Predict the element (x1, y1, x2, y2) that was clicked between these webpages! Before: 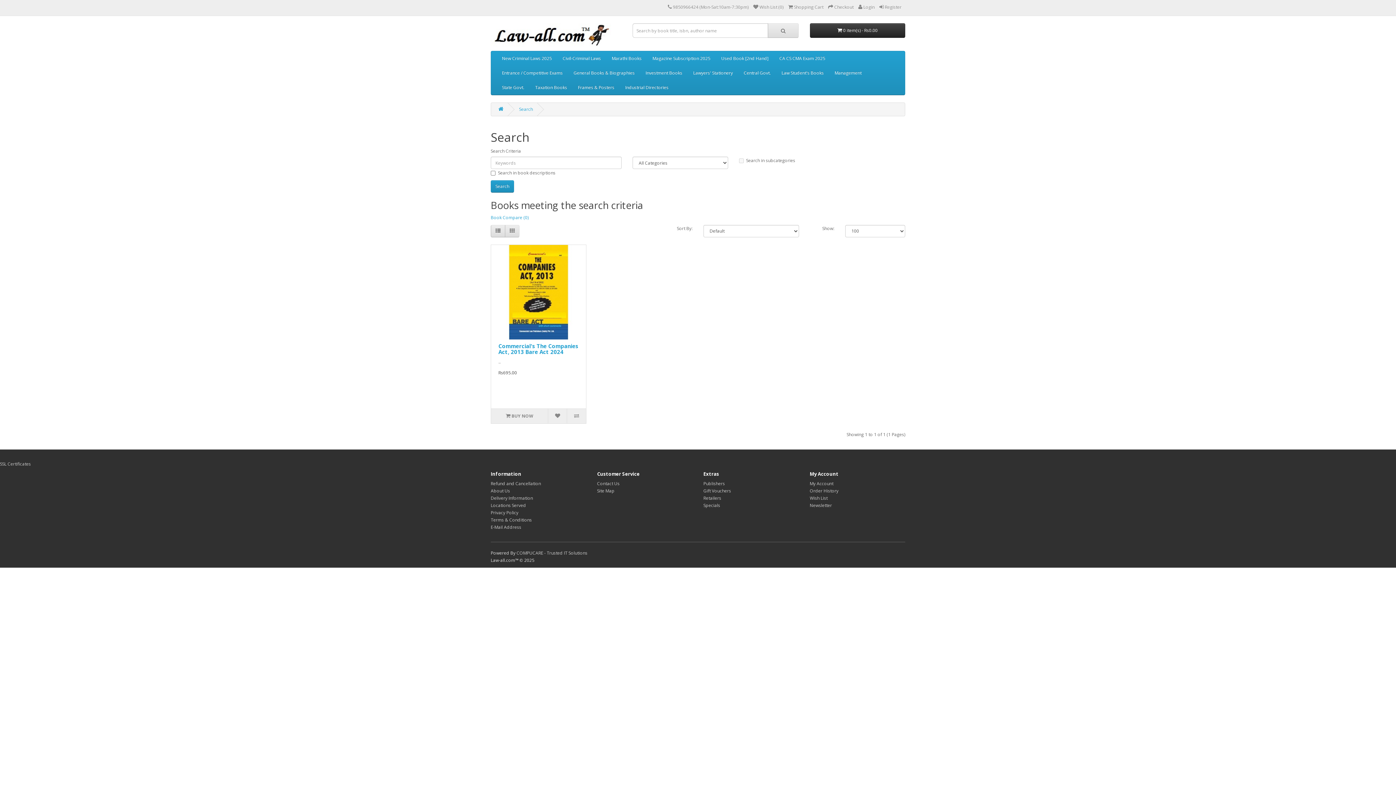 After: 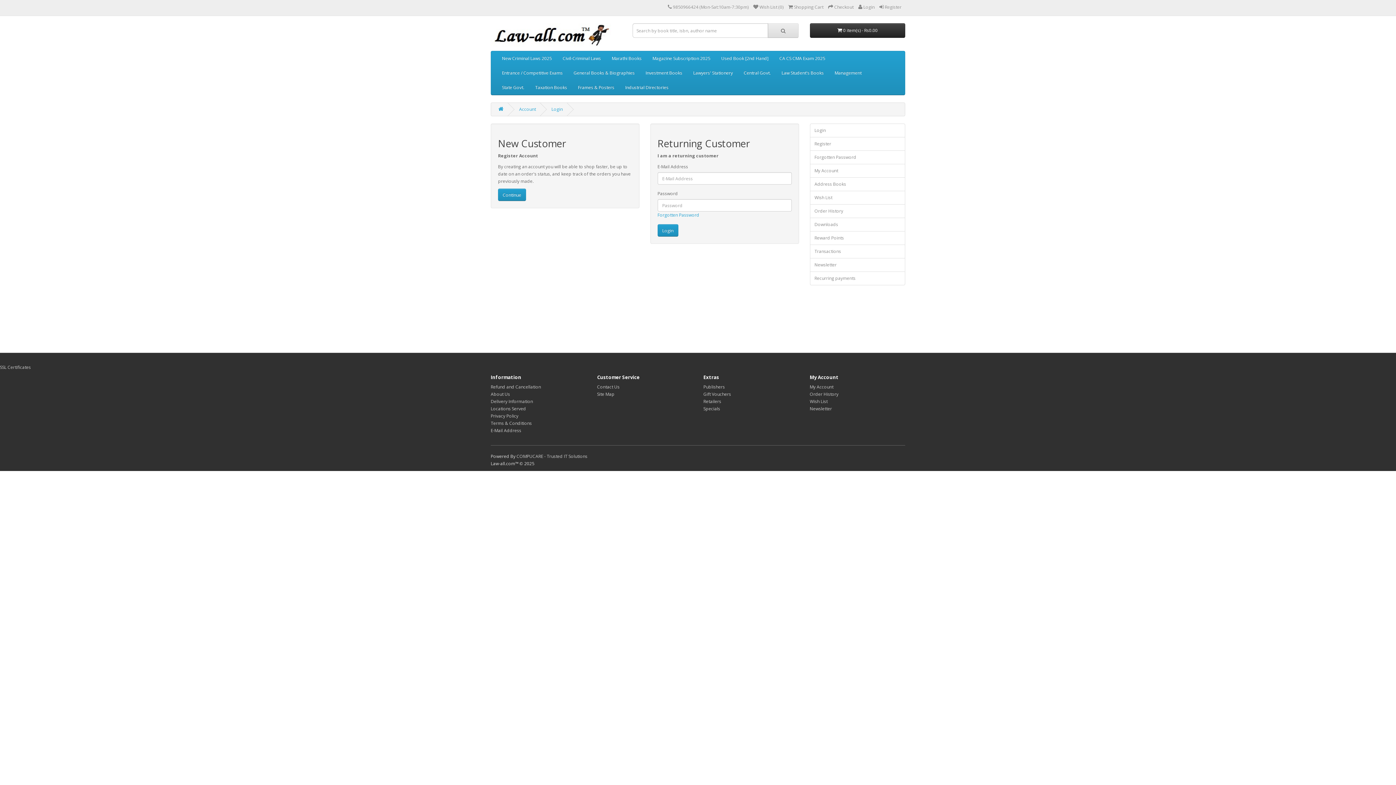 Action: label: My Account bbox: (810, 480, 833, 487)